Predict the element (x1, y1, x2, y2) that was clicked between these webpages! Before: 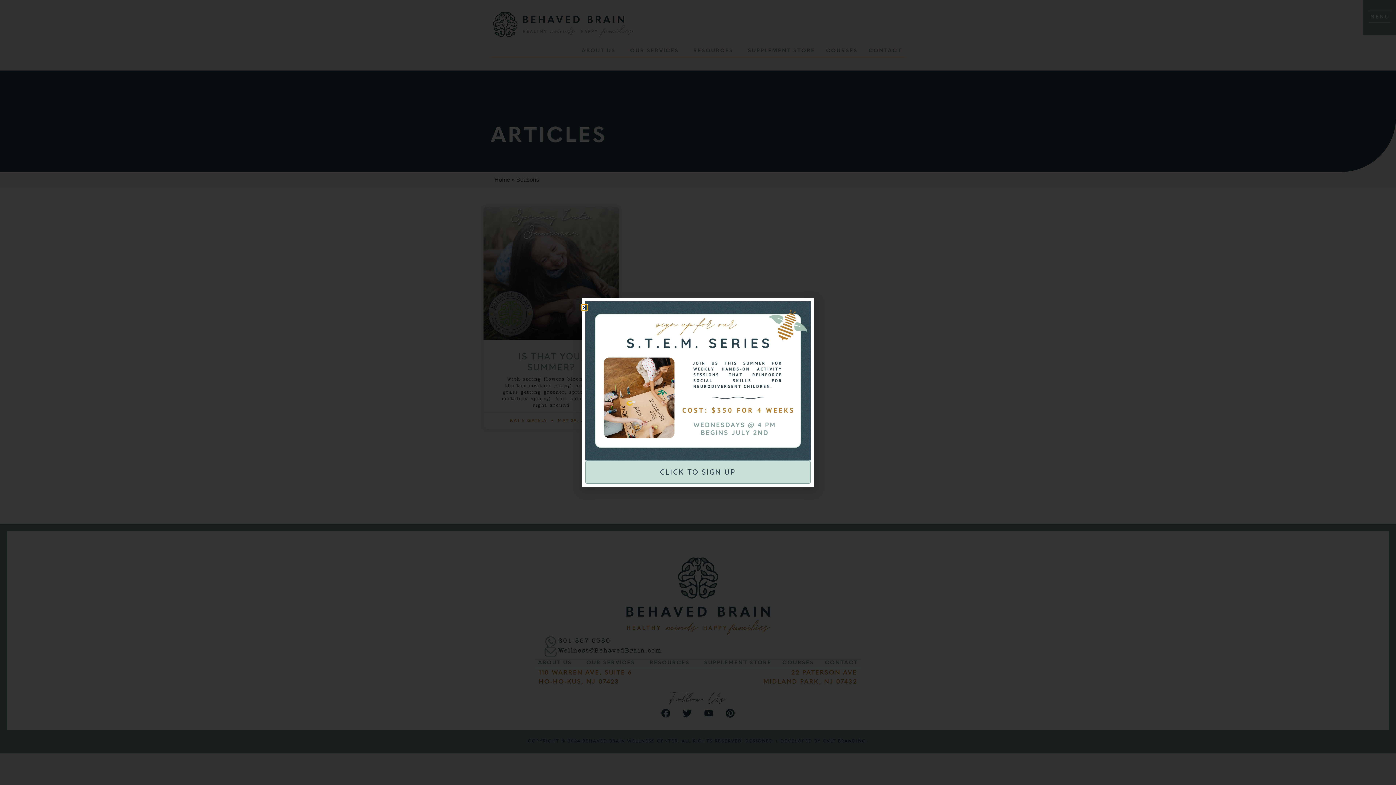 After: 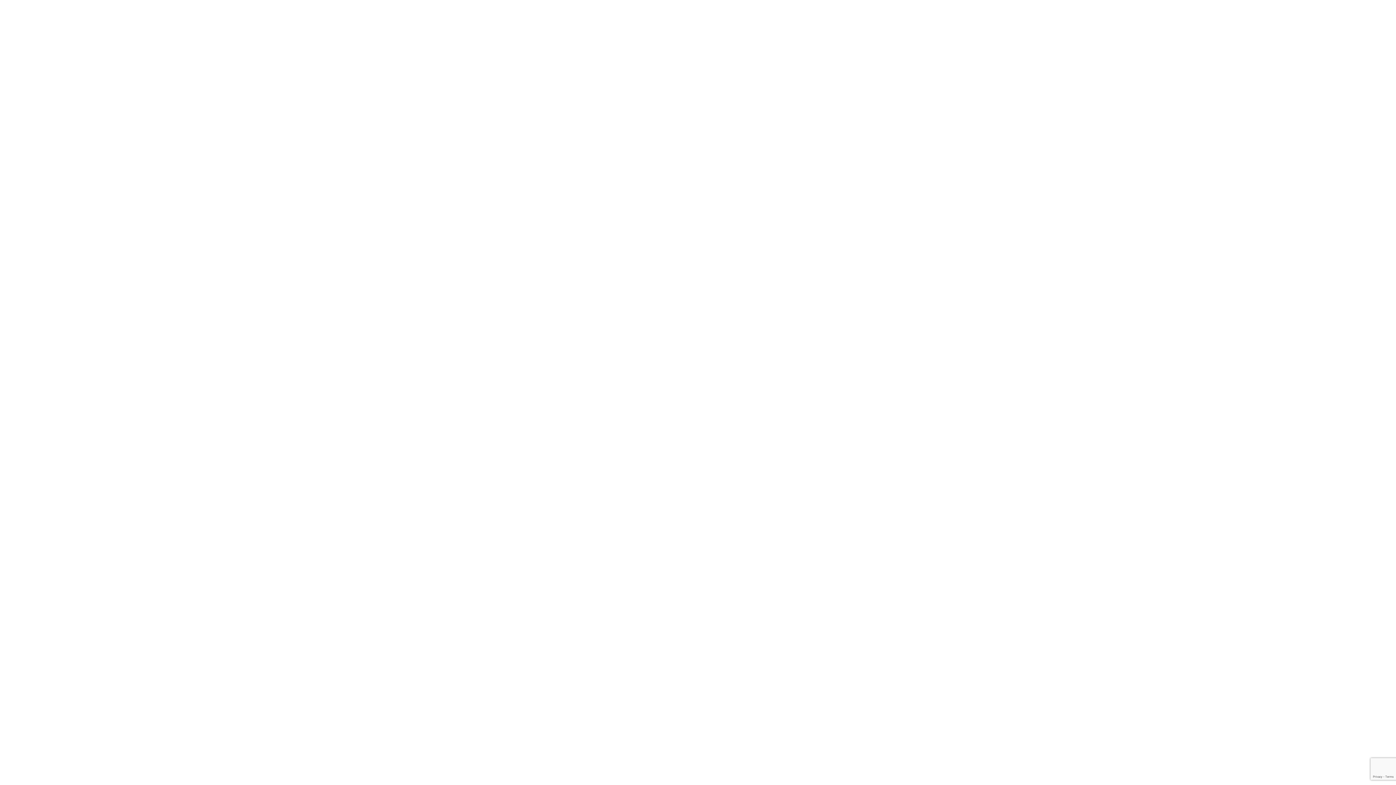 Action: label: CLICK TO SIGN UP bbox: (585, 460, 810, 483)